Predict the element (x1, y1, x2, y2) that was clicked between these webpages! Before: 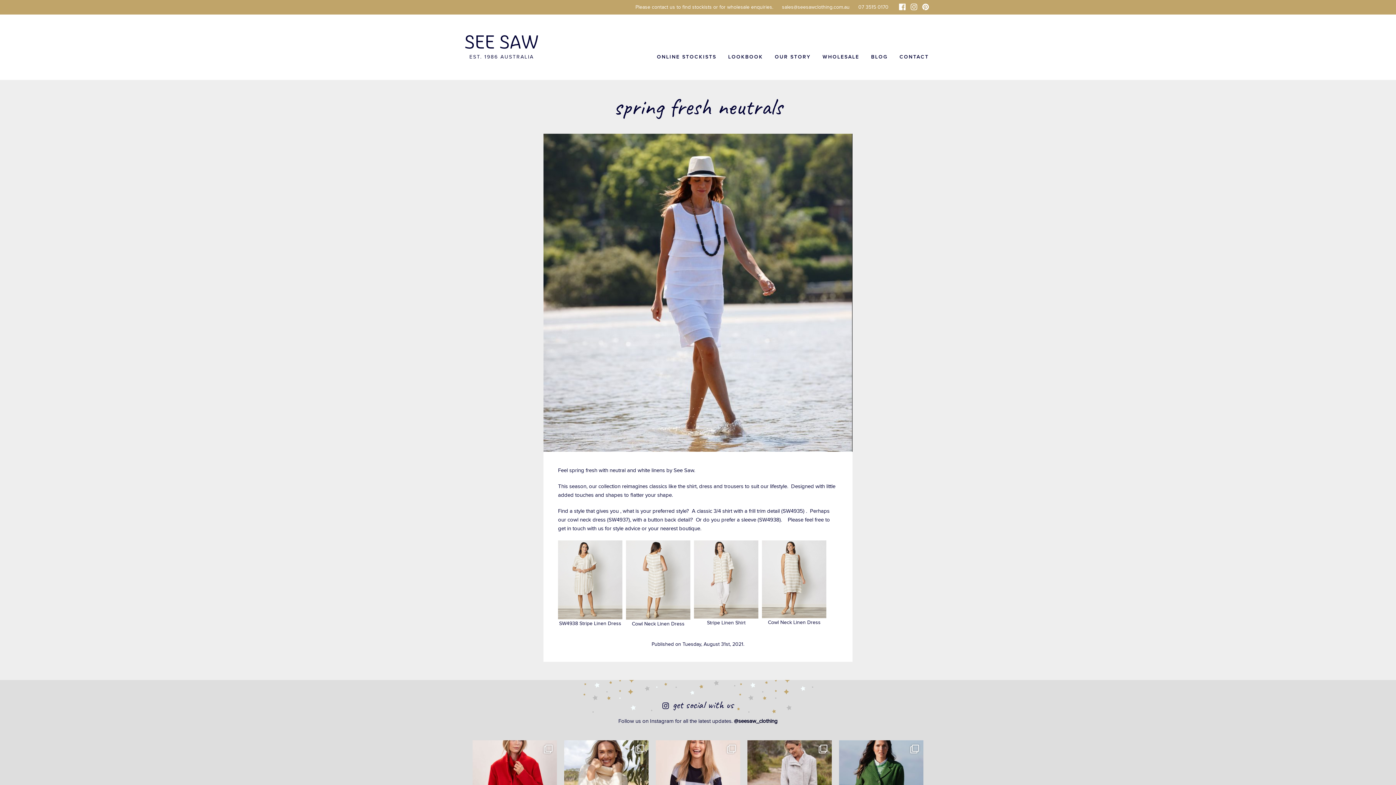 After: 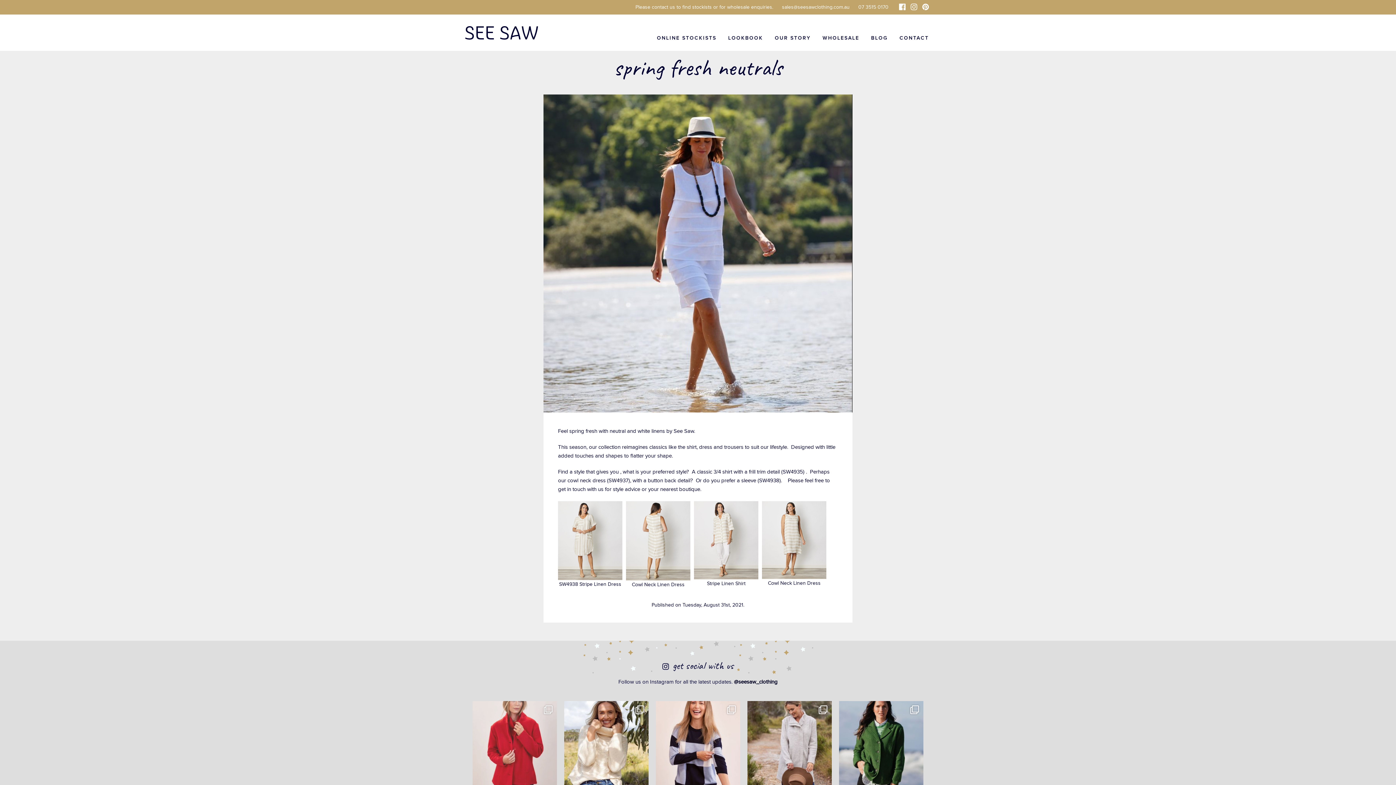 Action: label: Red: the colour of confidence this season ❤️ O bbox: (472, 740, 557, 824)